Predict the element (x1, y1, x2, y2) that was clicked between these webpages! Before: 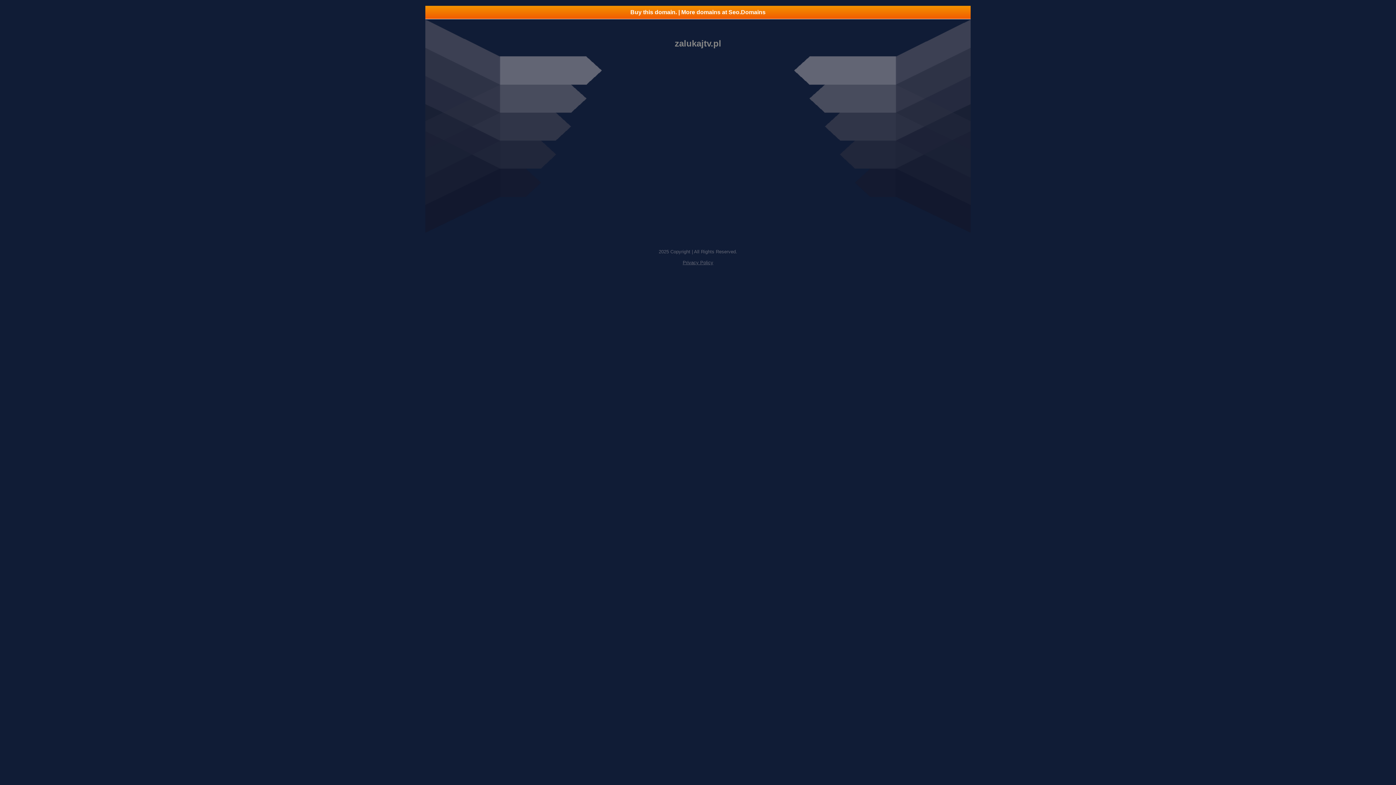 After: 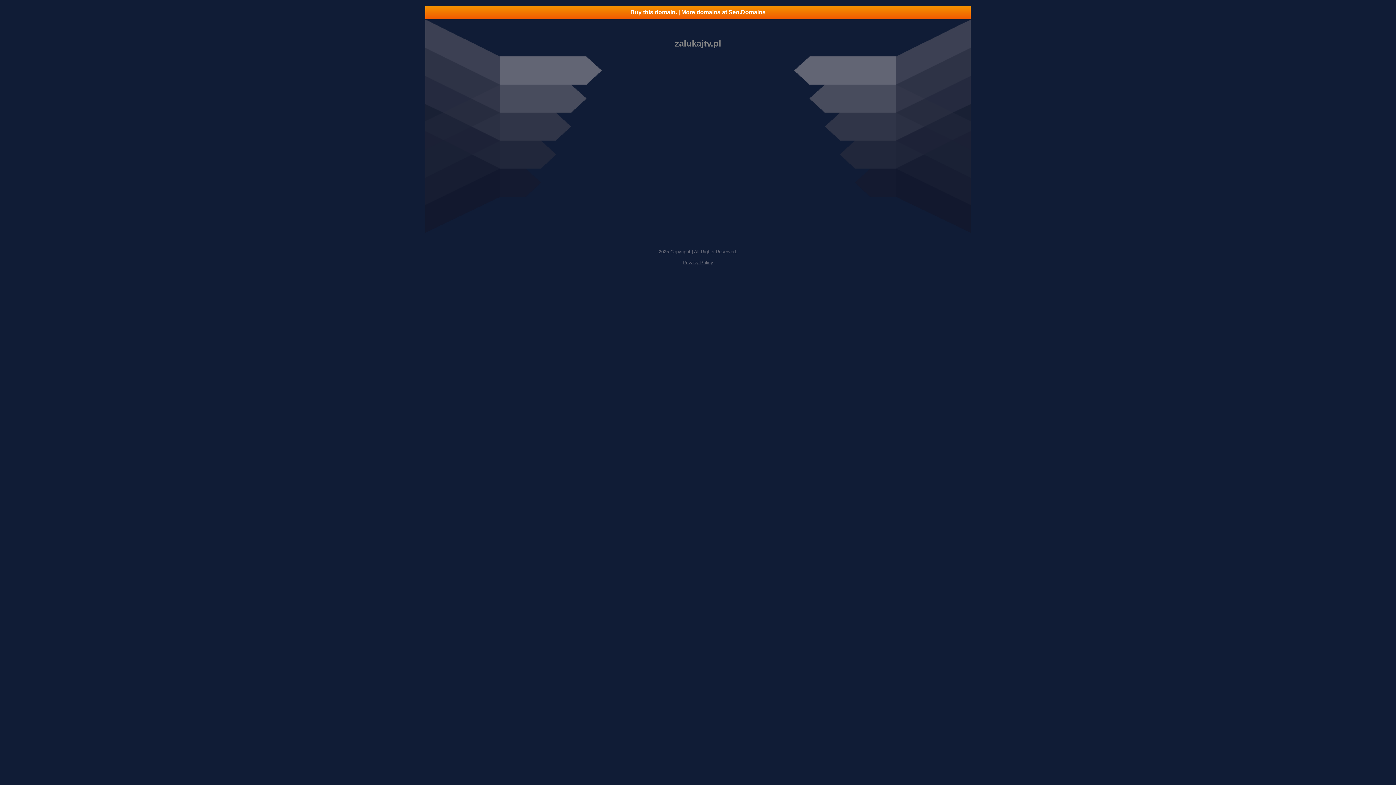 Action: bbox: (682, 260, 713, 265) label: Privacy Policy